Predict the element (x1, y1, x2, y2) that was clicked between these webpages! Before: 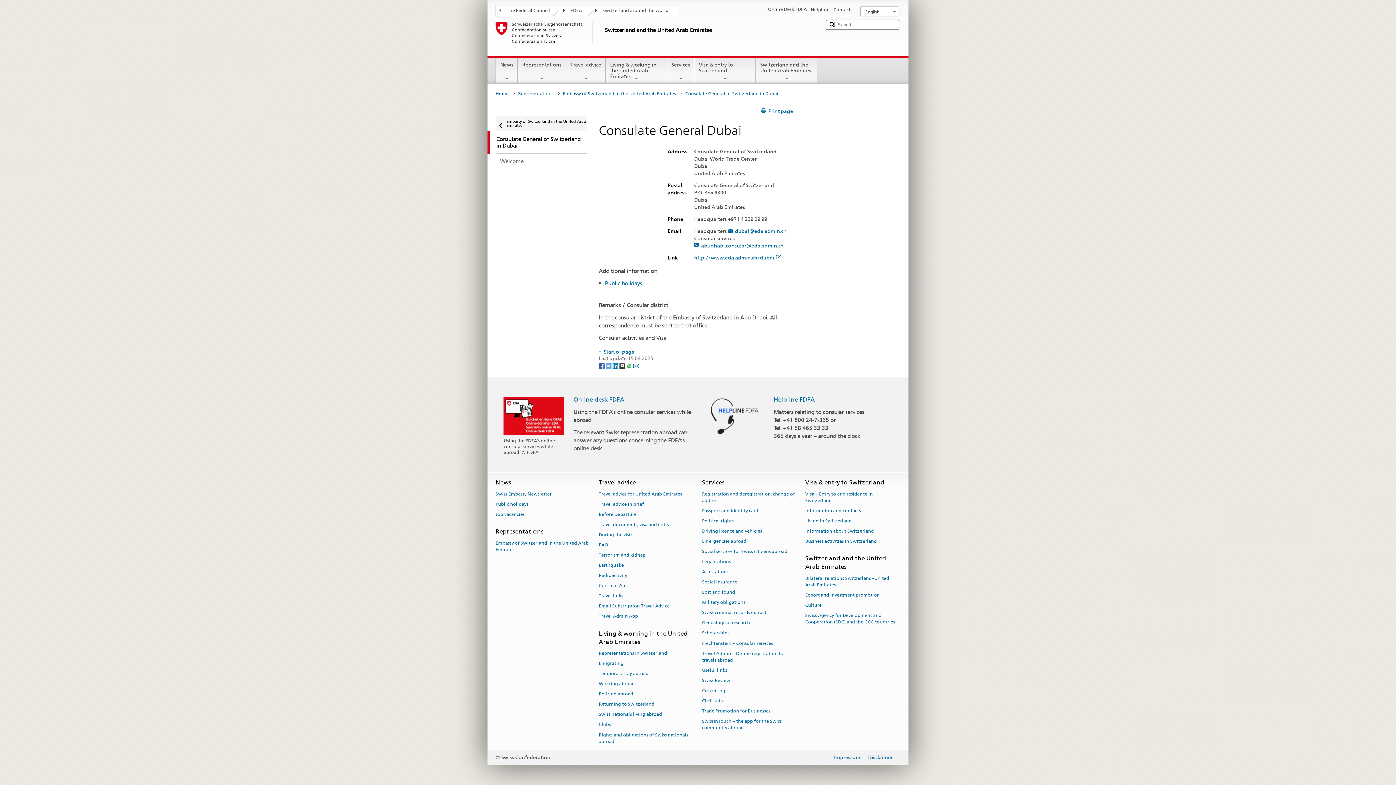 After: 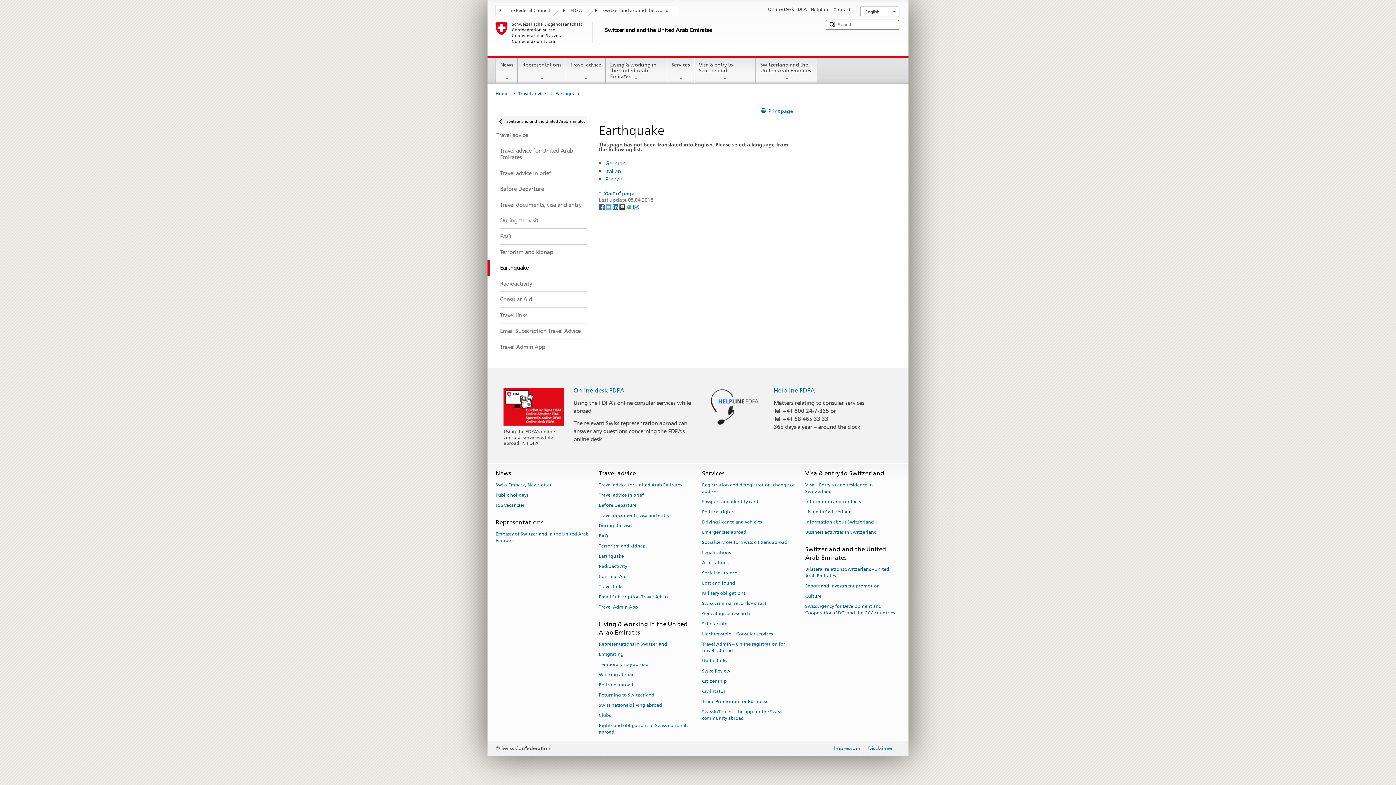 Action: label: Earthquake bbox: (598, 560, 624, 570)